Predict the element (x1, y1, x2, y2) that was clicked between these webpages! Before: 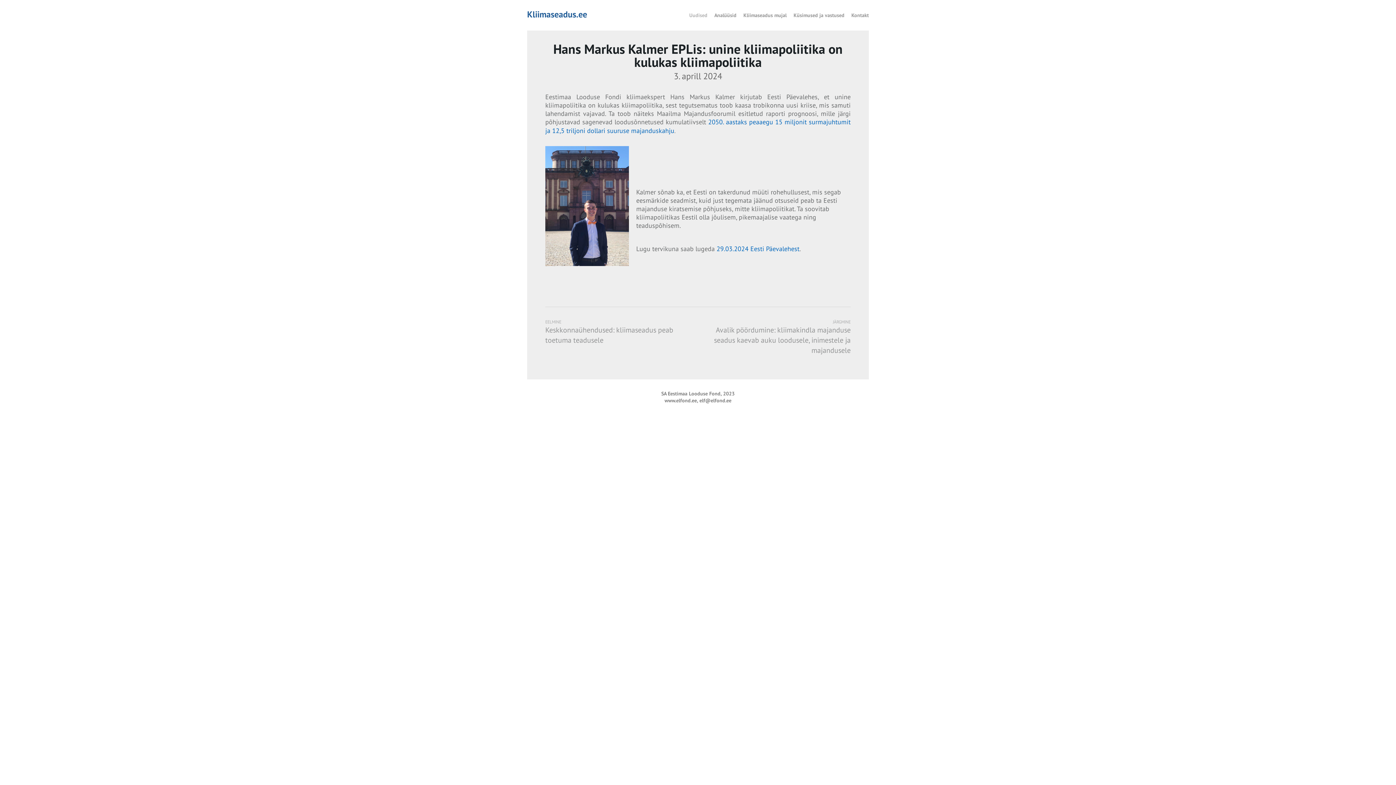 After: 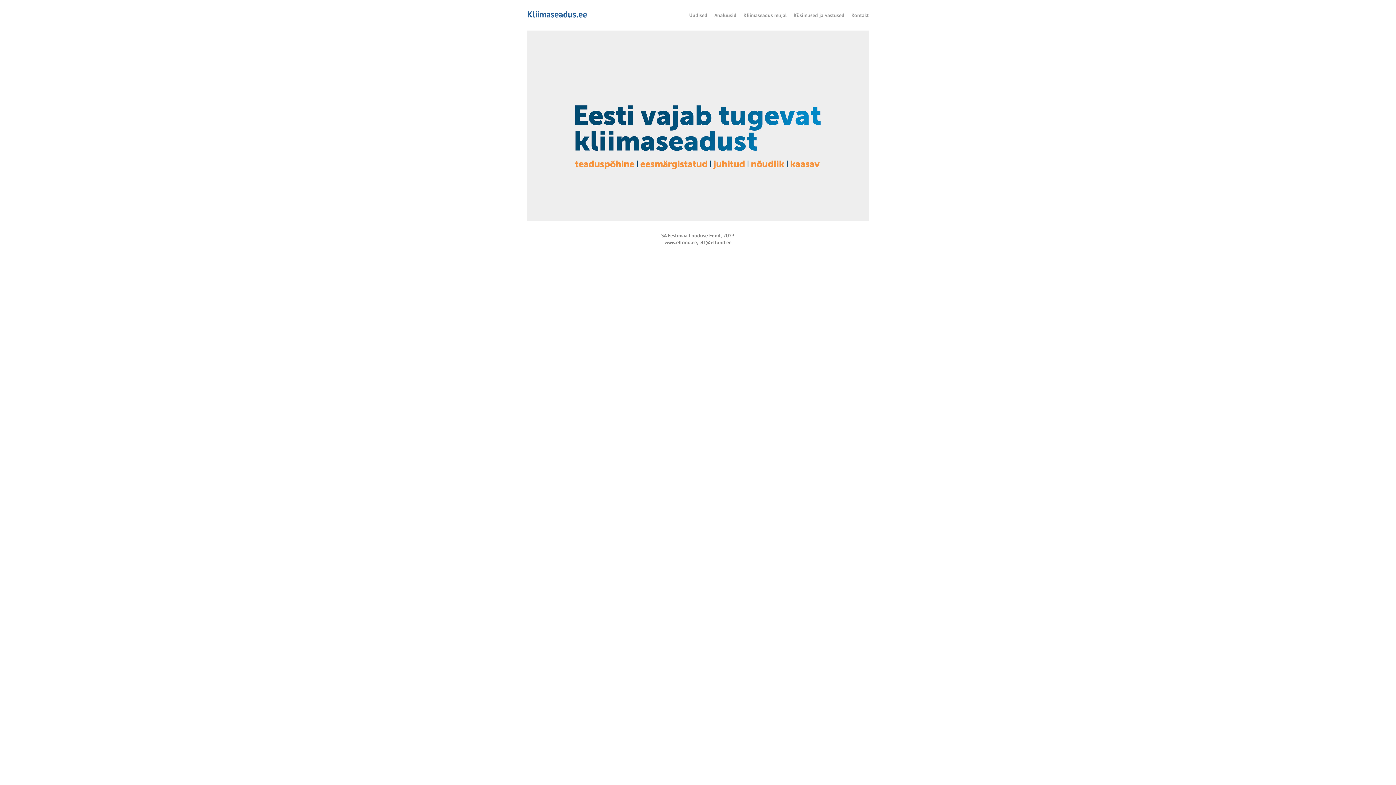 Action: label: Kliimaseadus.ee bbox: (527, 8, 587, 20)